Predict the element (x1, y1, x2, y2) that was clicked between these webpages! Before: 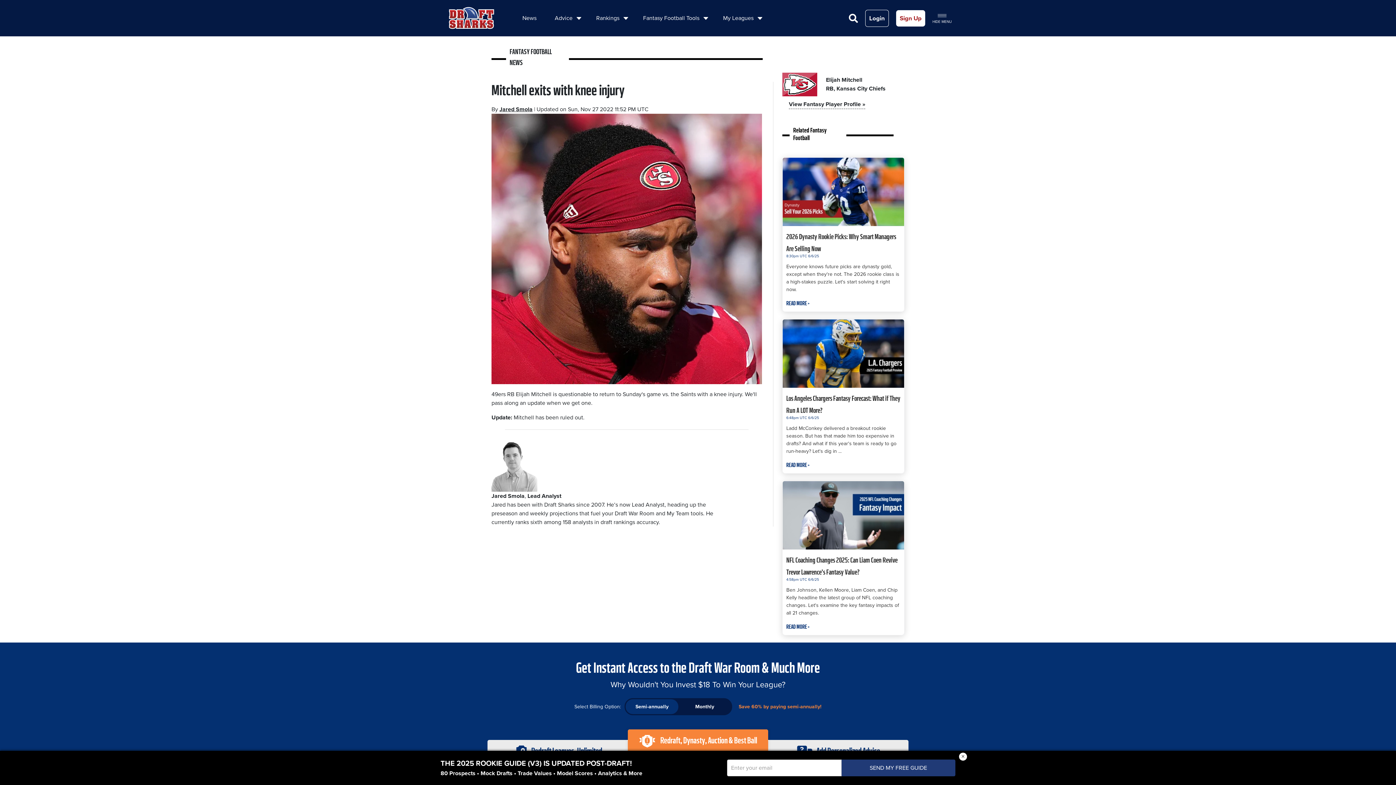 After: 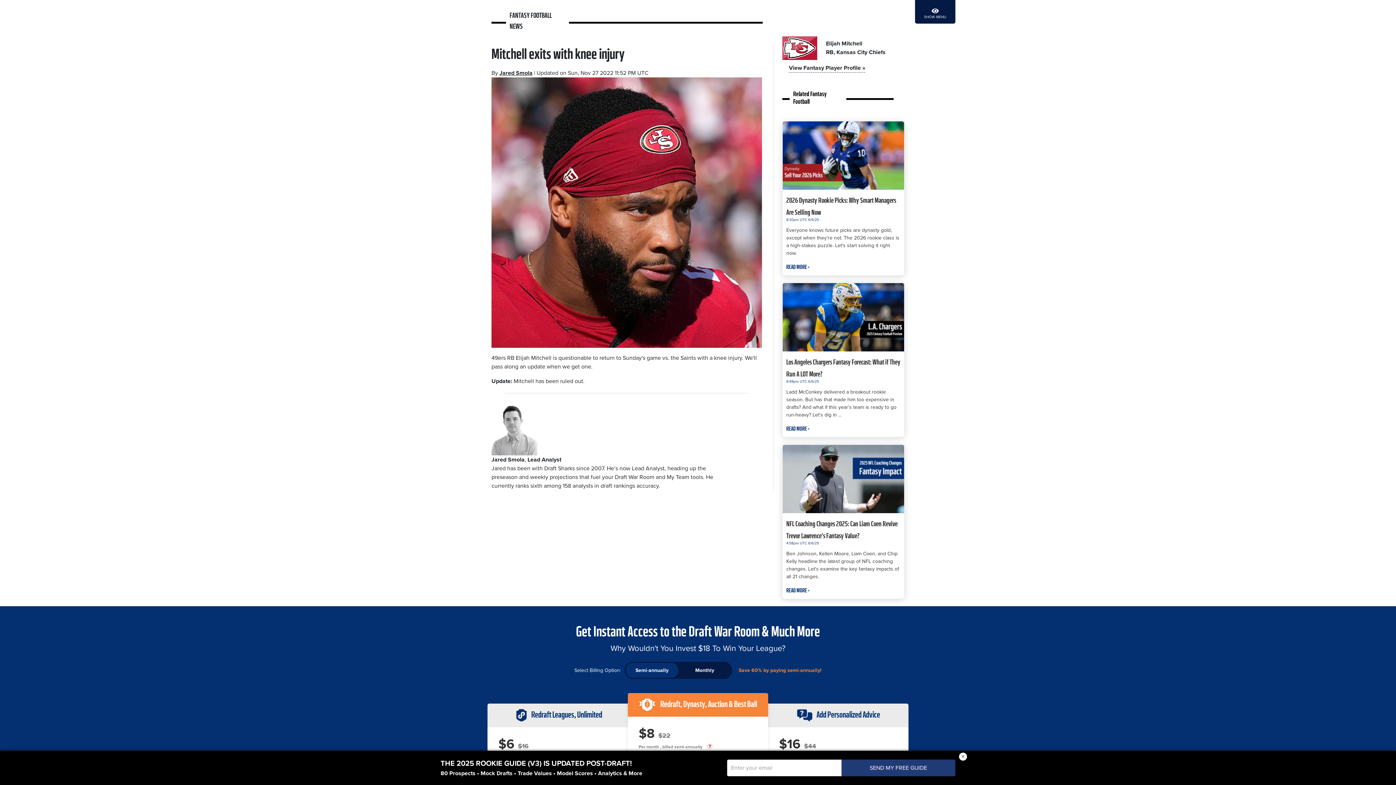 Action: bbox: (932, 11, 952, 24) label: 
HIDE MENU